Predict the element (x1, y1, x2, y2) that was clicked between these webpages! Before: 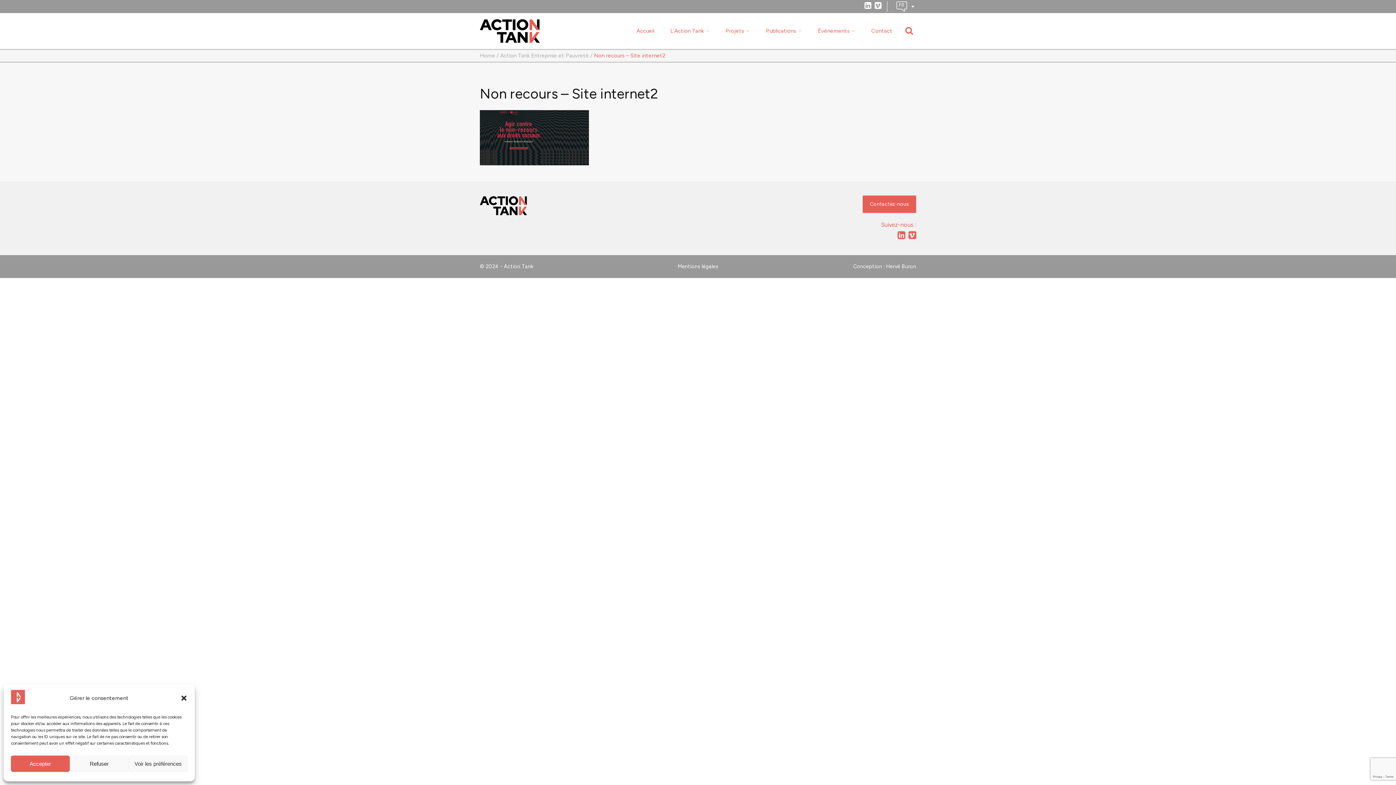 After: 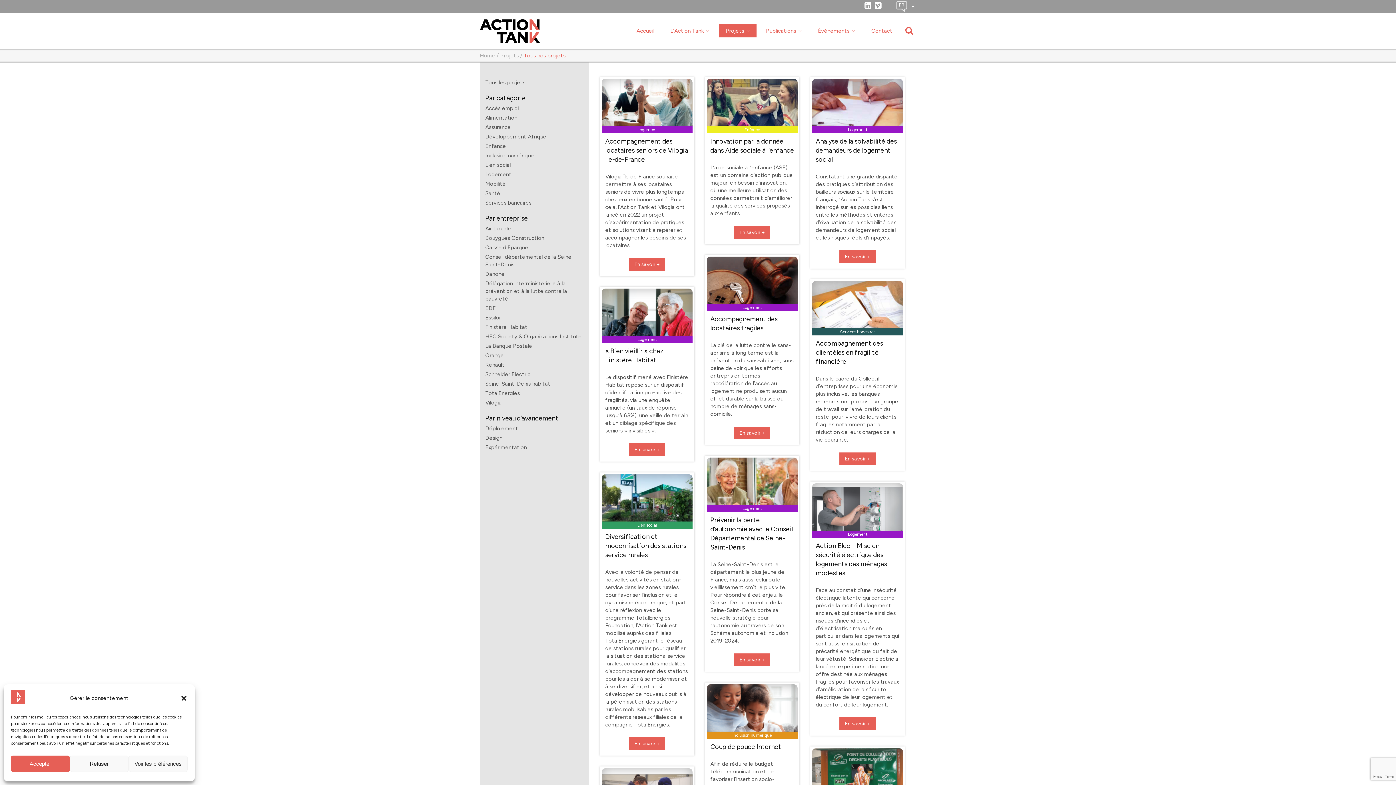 Action: bbox: (719, 24, 756, 37) label: Projets